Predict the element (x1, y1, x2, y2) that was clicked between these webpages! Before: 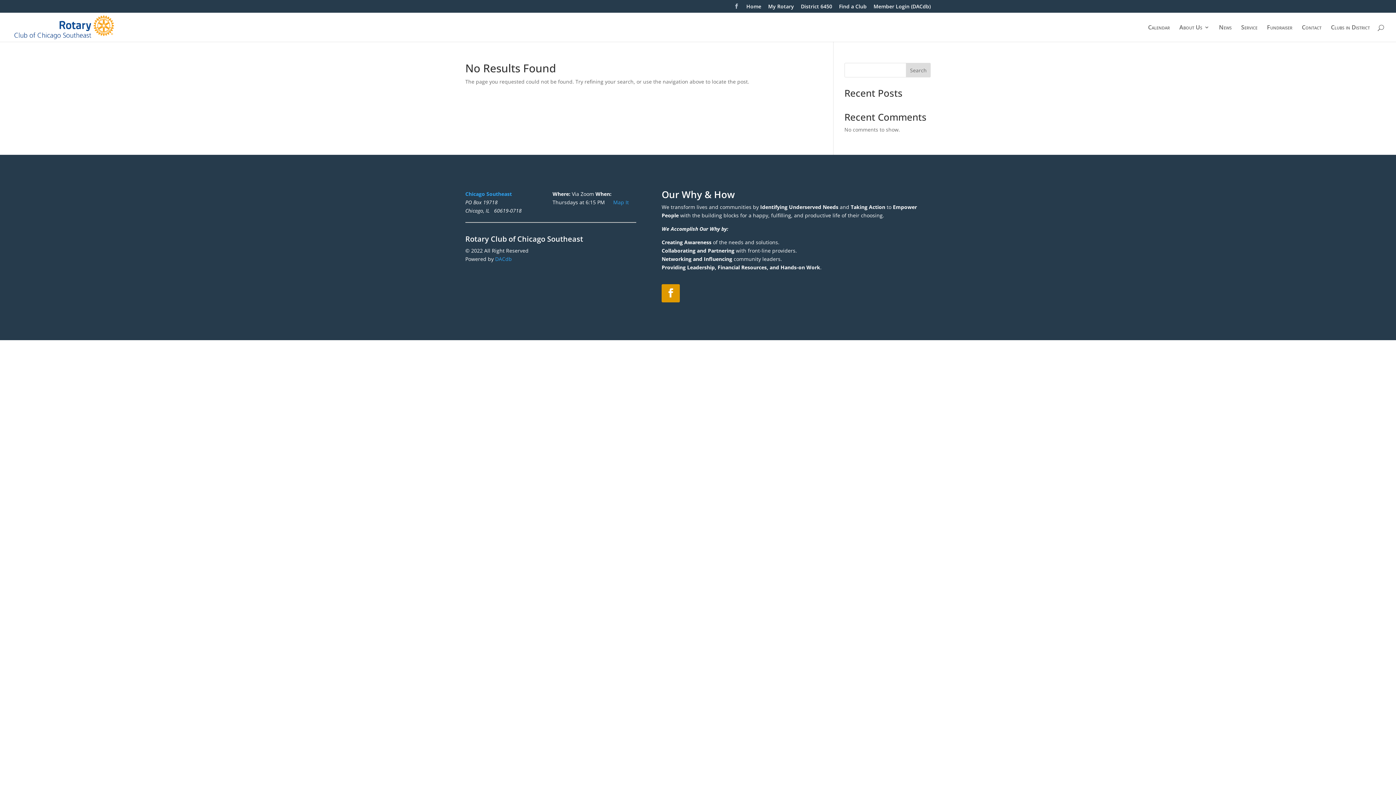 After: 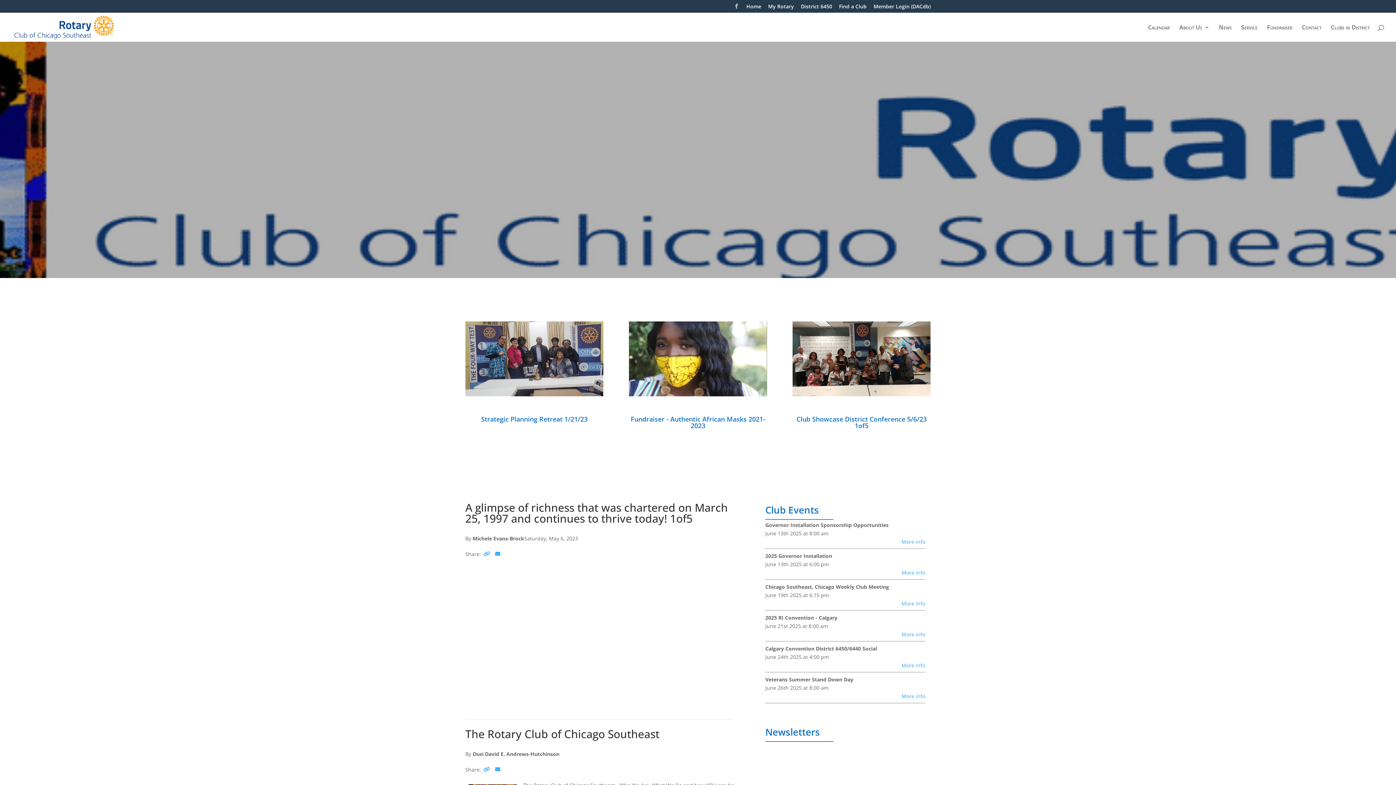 Action: bbox: (12, 23, 116, 30)